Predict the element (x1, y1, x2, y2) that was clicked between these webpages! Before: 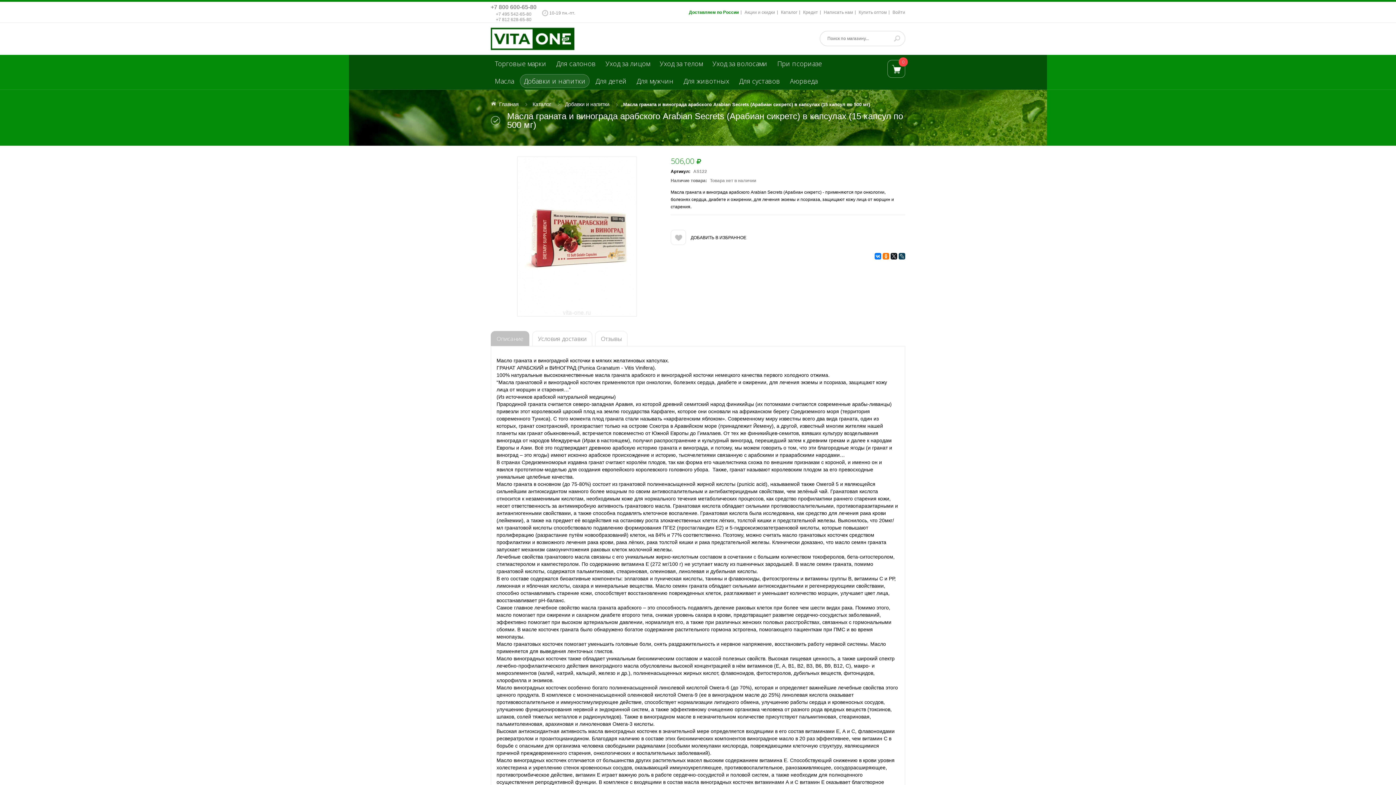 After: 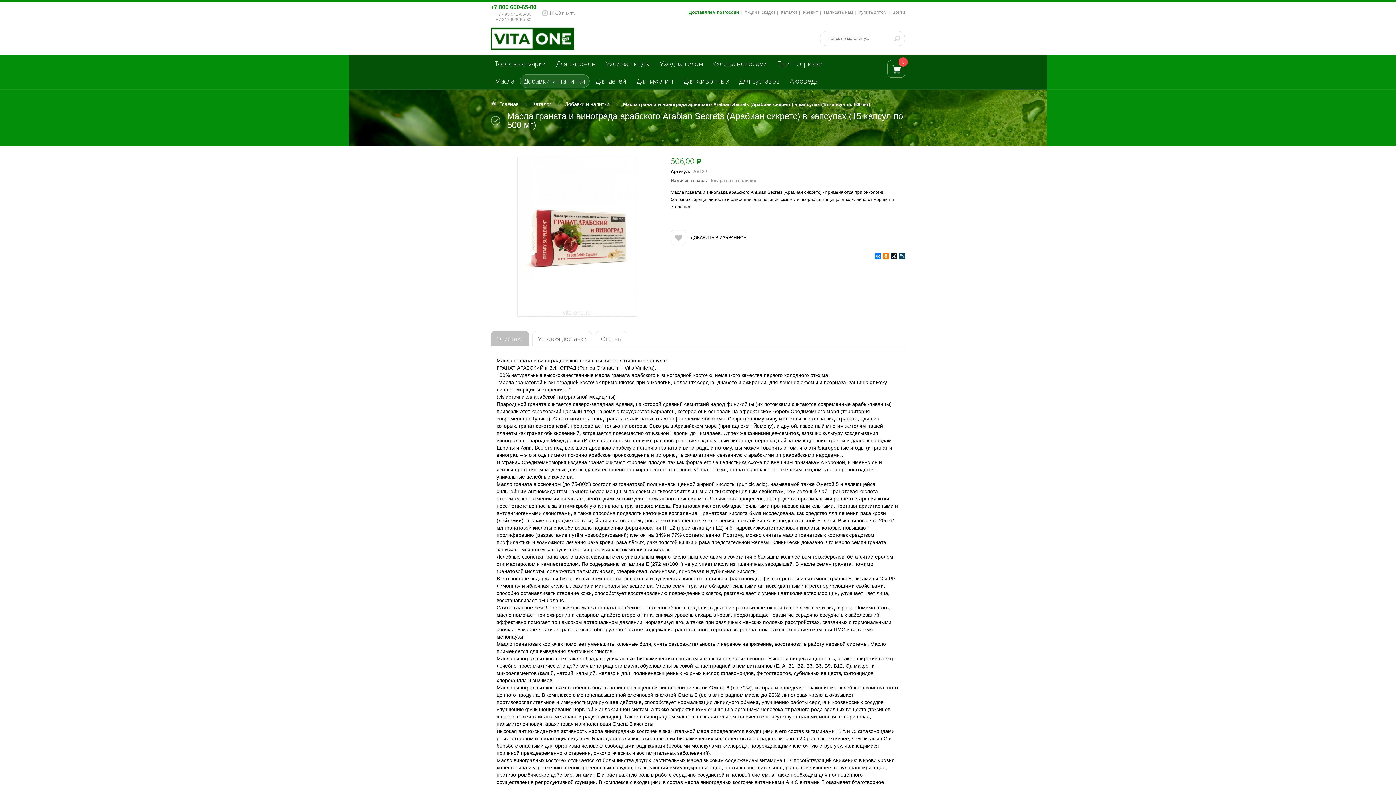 Action: bbox: (490, 4, 536, 9) label: +7 800 600-65-80